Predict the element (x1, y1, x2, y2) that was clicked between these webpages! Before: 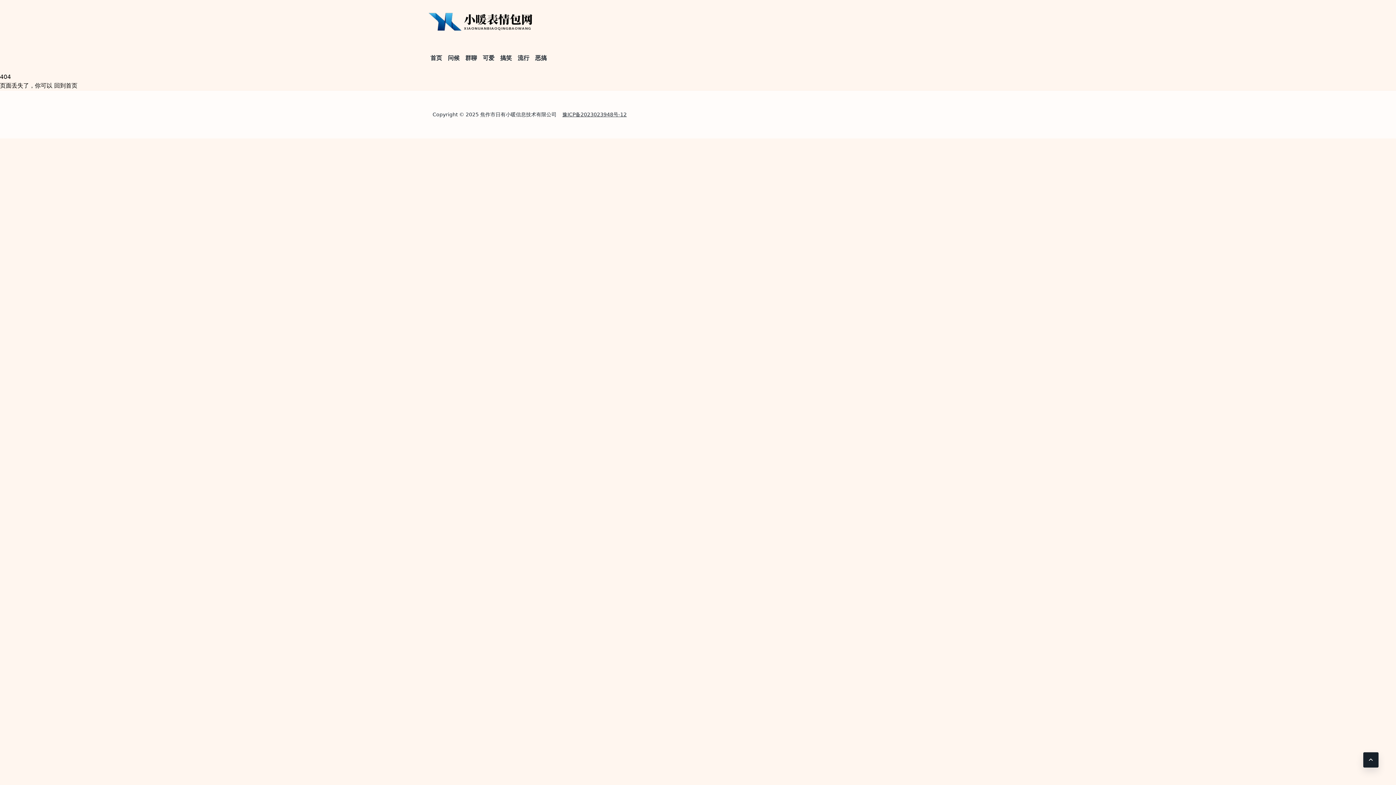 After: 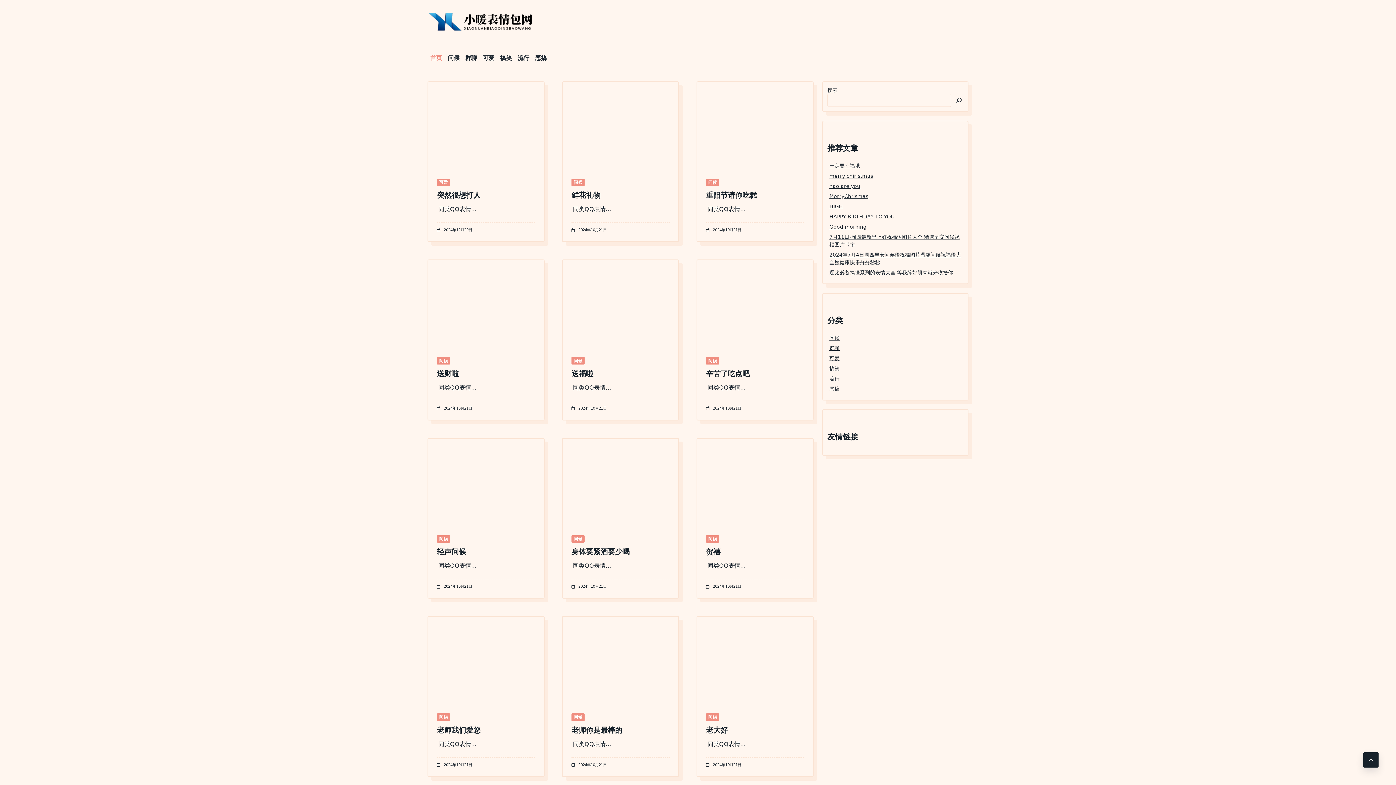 Action: label: 首页 bbox: (427, 50, 445, 65)